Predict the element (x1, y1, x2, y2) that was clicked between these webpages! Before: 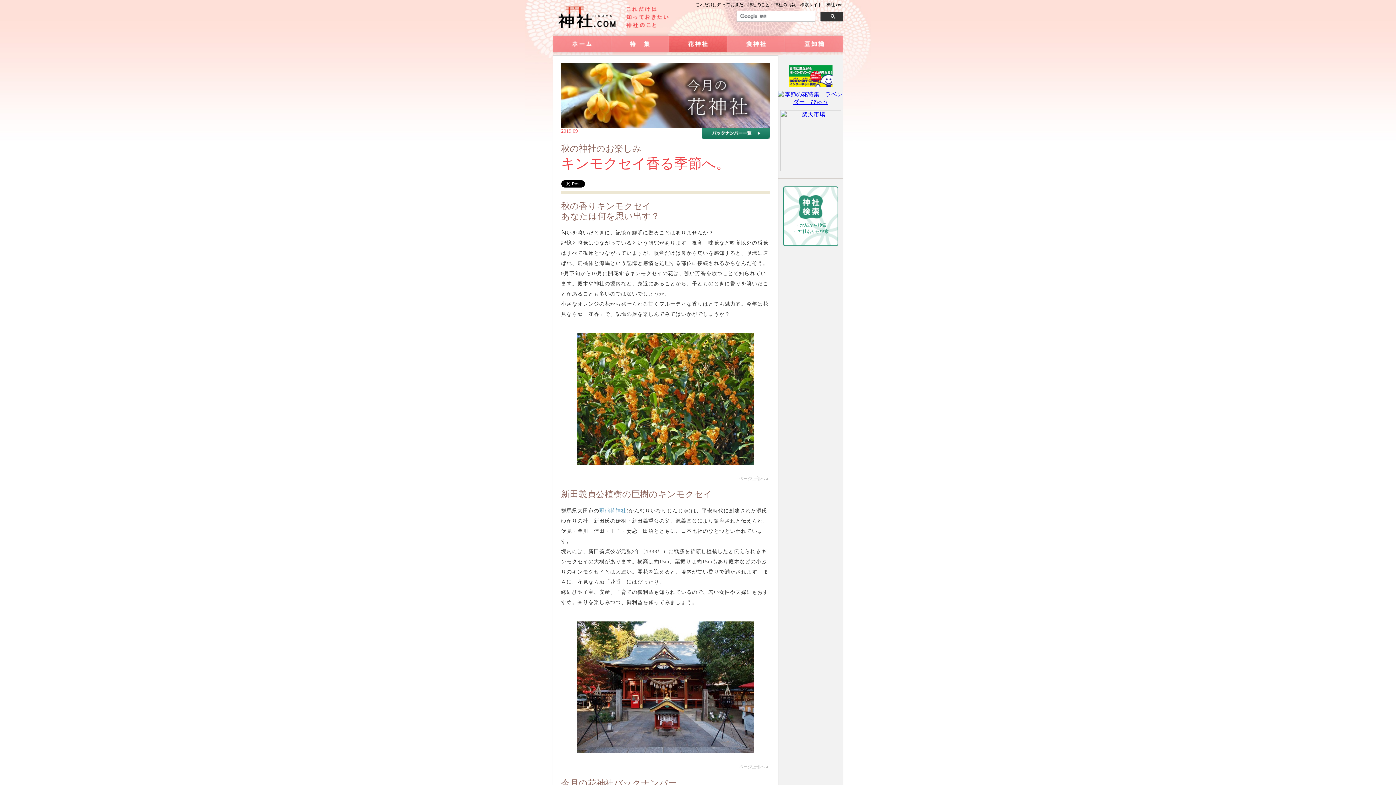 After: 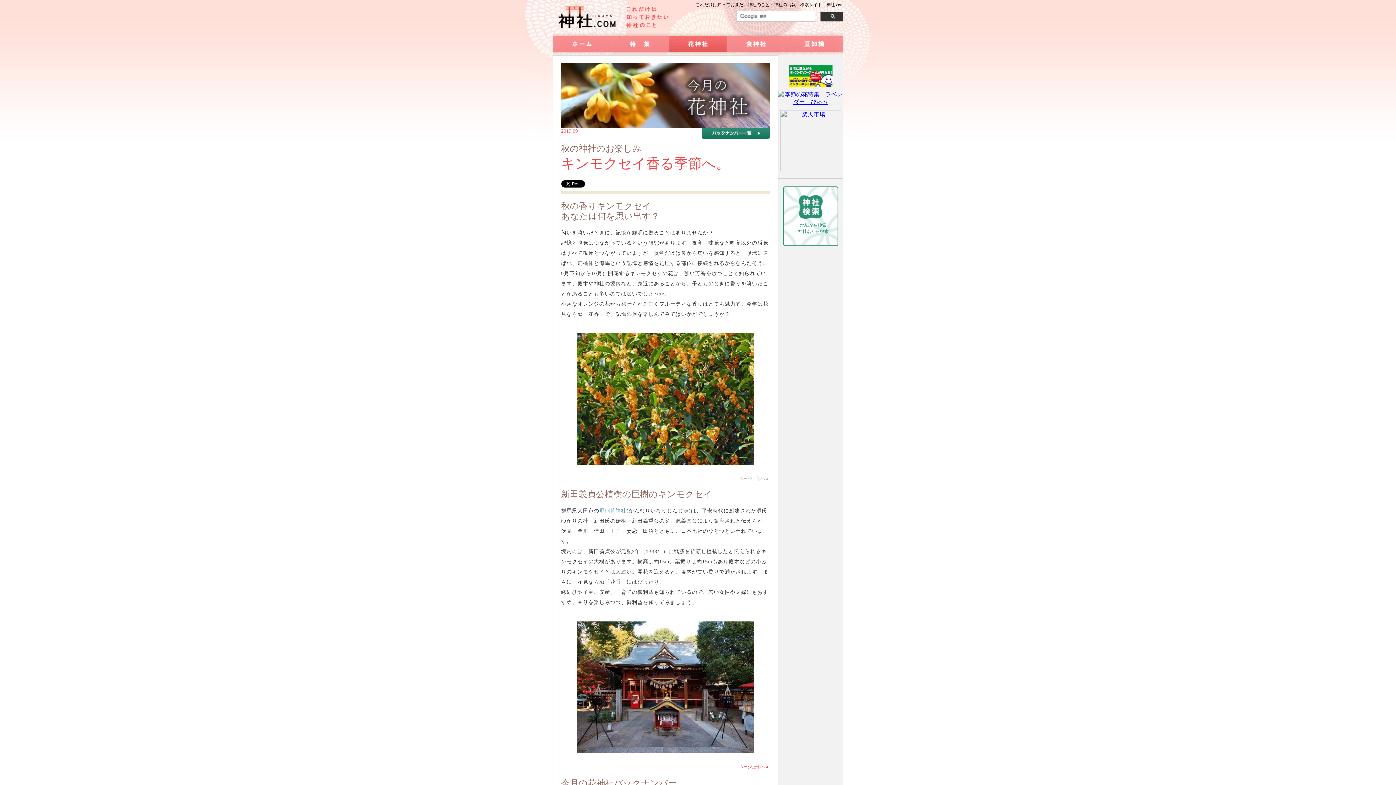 Action: label: ページ上部へ▲ bbox: (739, 764, 769, 769)